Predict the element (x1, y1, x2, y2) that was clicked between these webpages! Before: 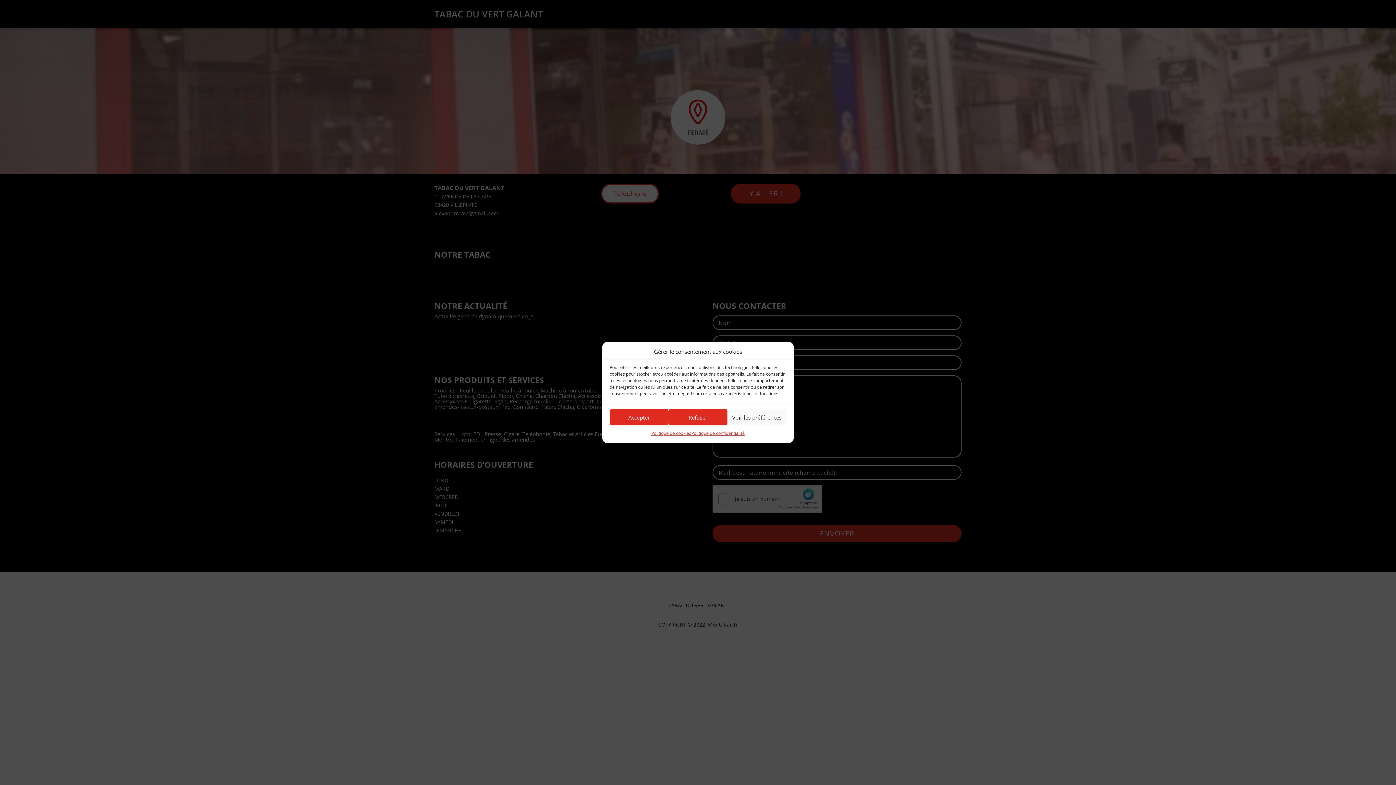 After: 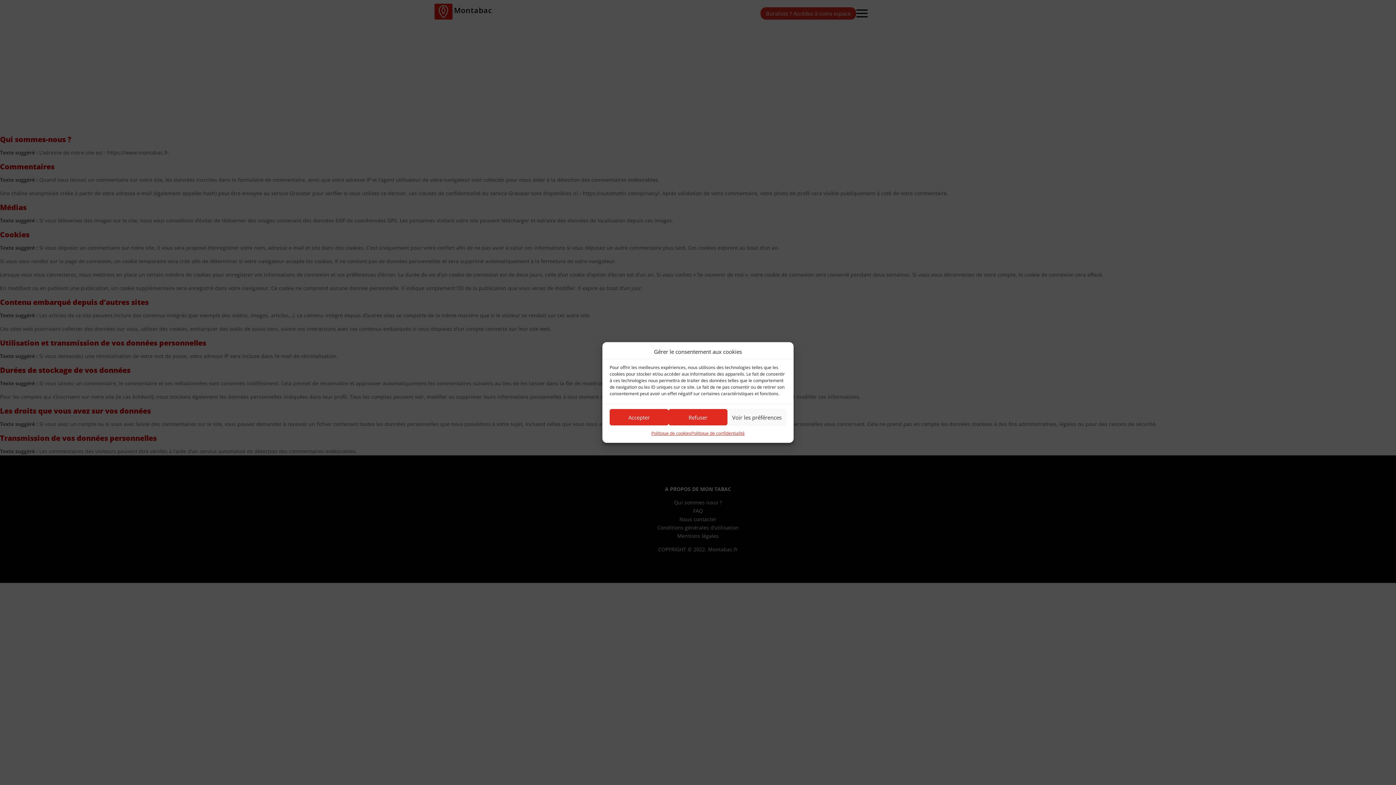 Action: label: Politique de confidentialité bbox: (691, 429, 744, 437)